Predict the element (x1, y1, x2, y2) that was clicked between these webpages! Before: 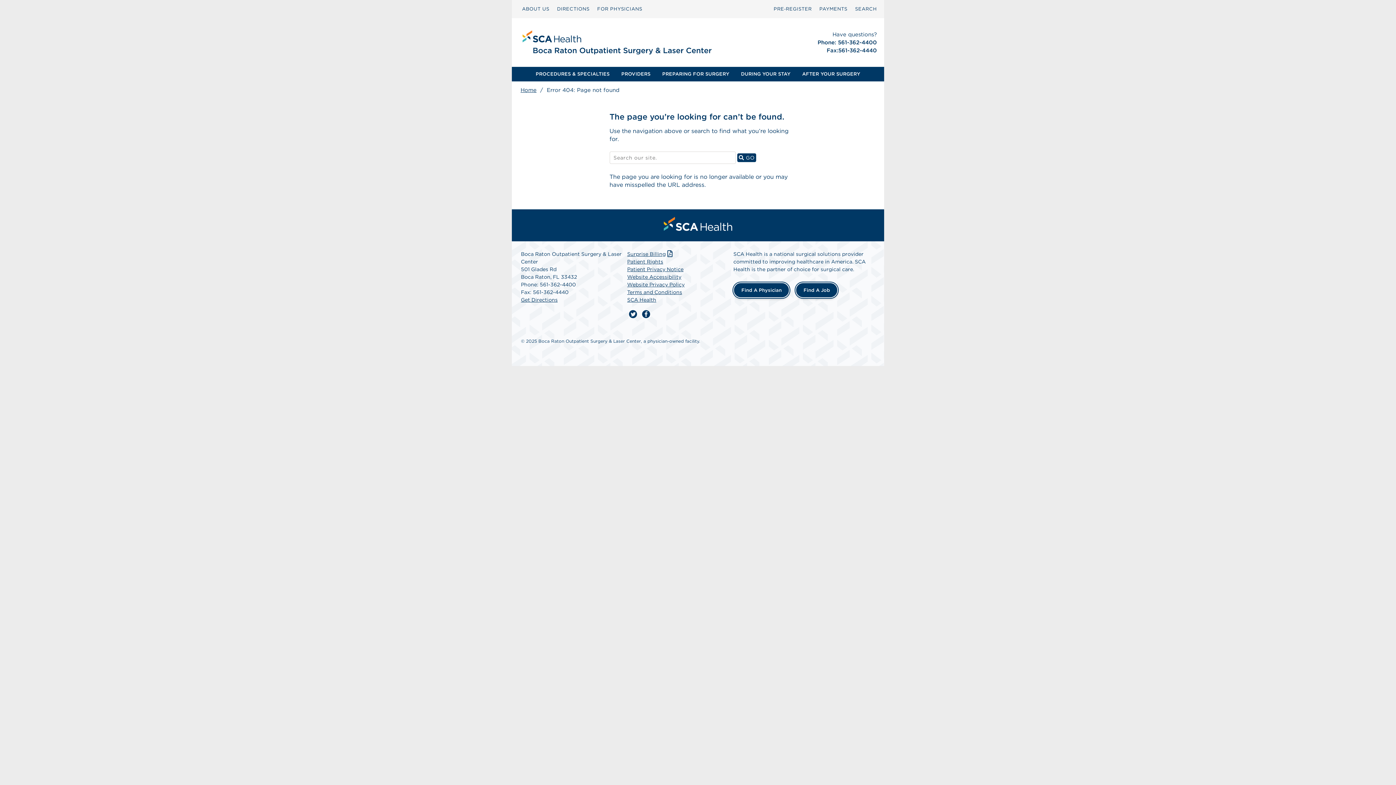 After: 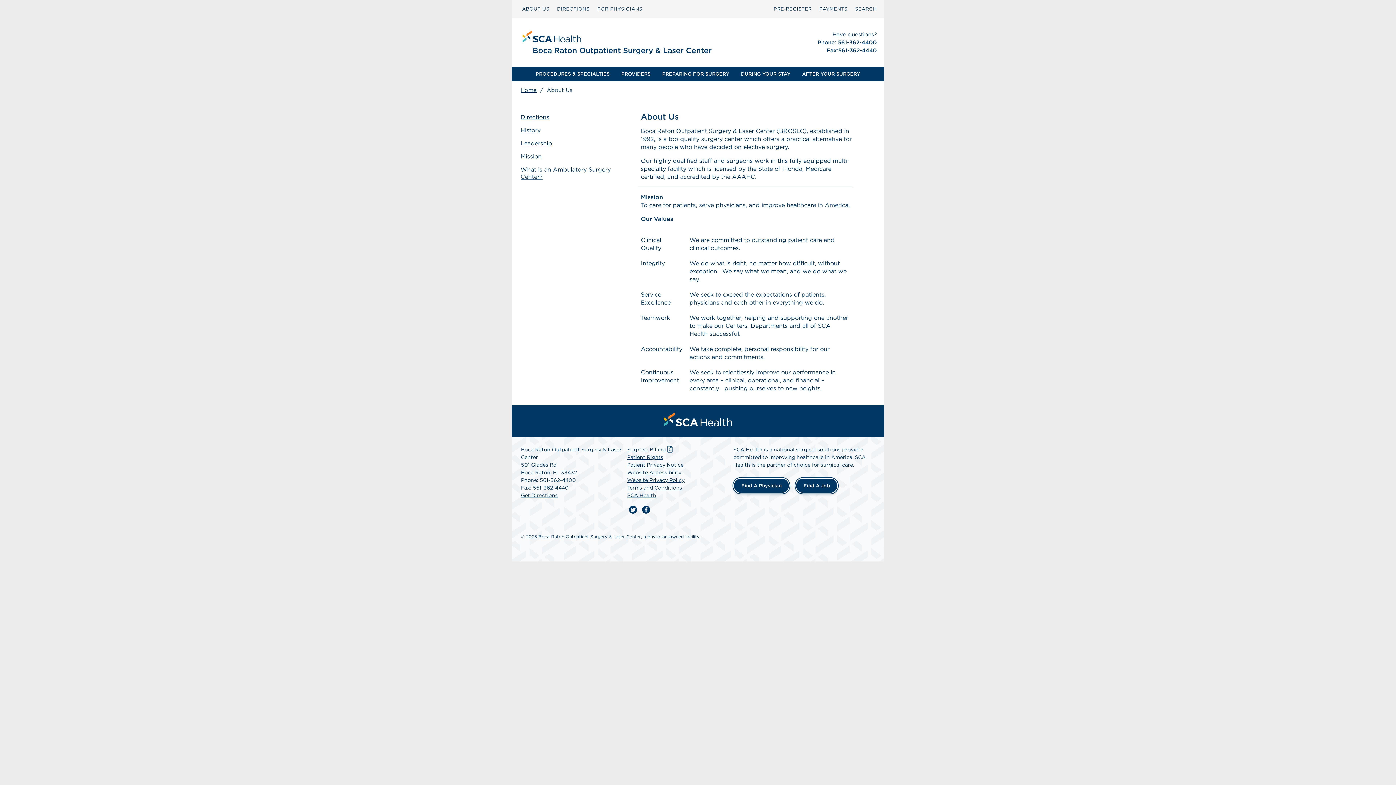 Action: label: ABOUT US bbox: (519, 6, 552, 11)